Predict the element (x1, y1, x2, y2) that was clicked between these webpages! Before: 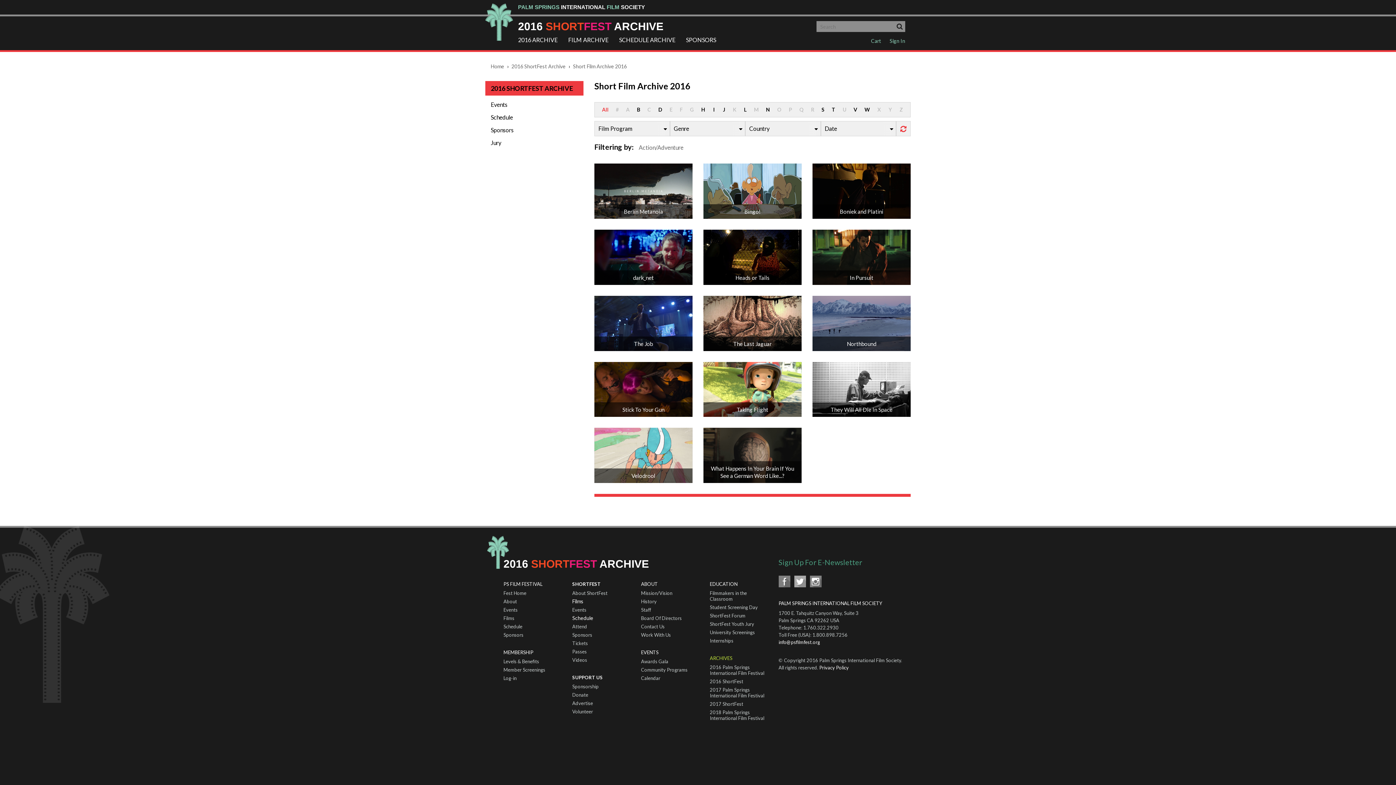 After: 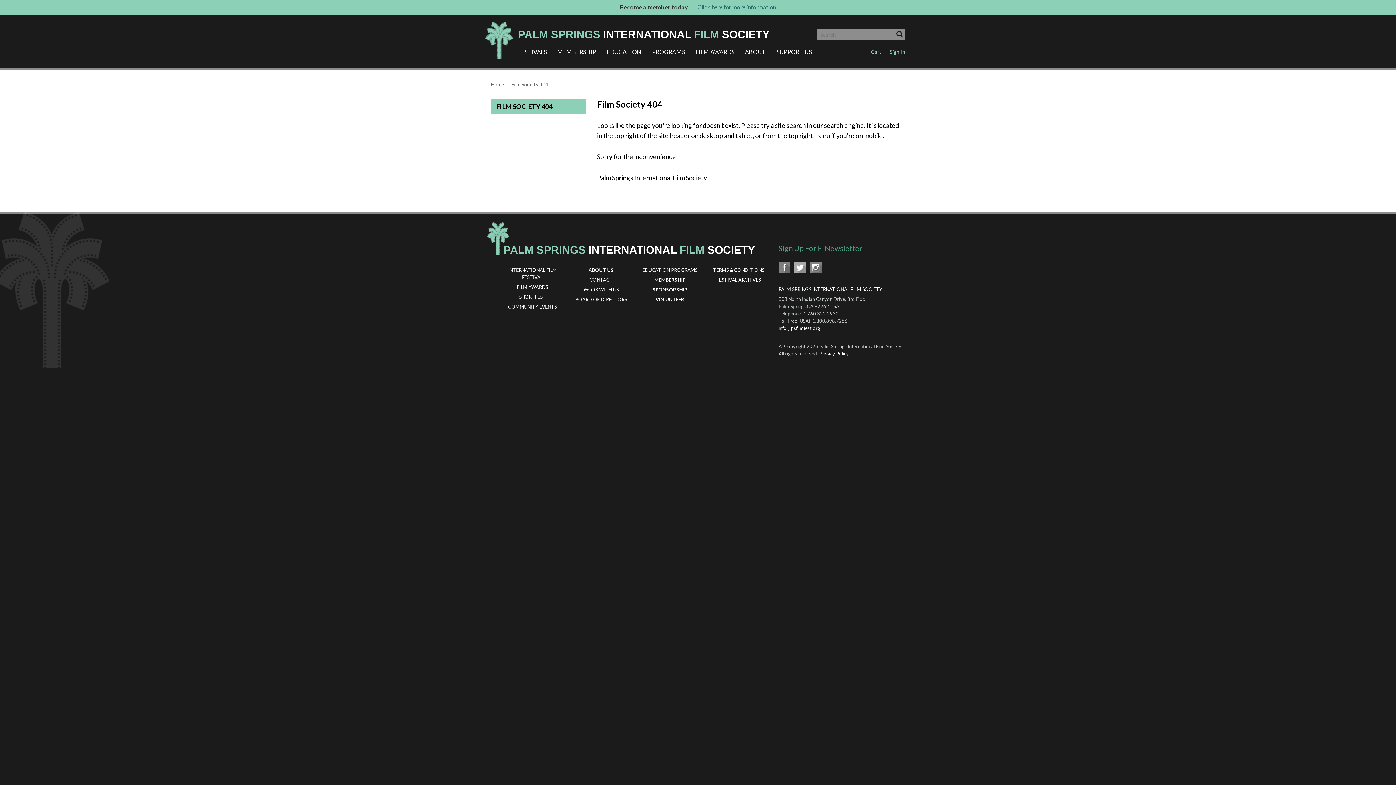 Action: label: ShortFest Forum bbox: (709, 613, 745, 619)